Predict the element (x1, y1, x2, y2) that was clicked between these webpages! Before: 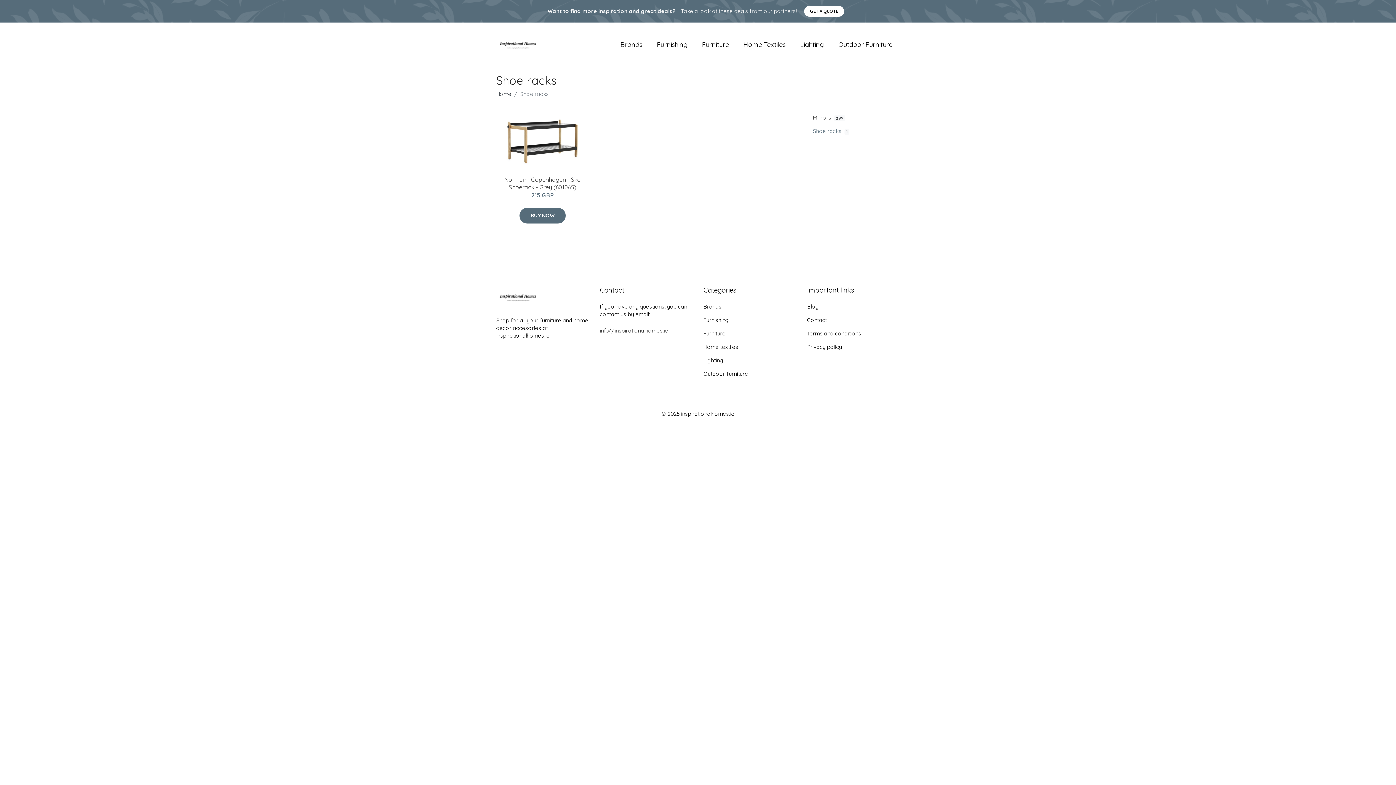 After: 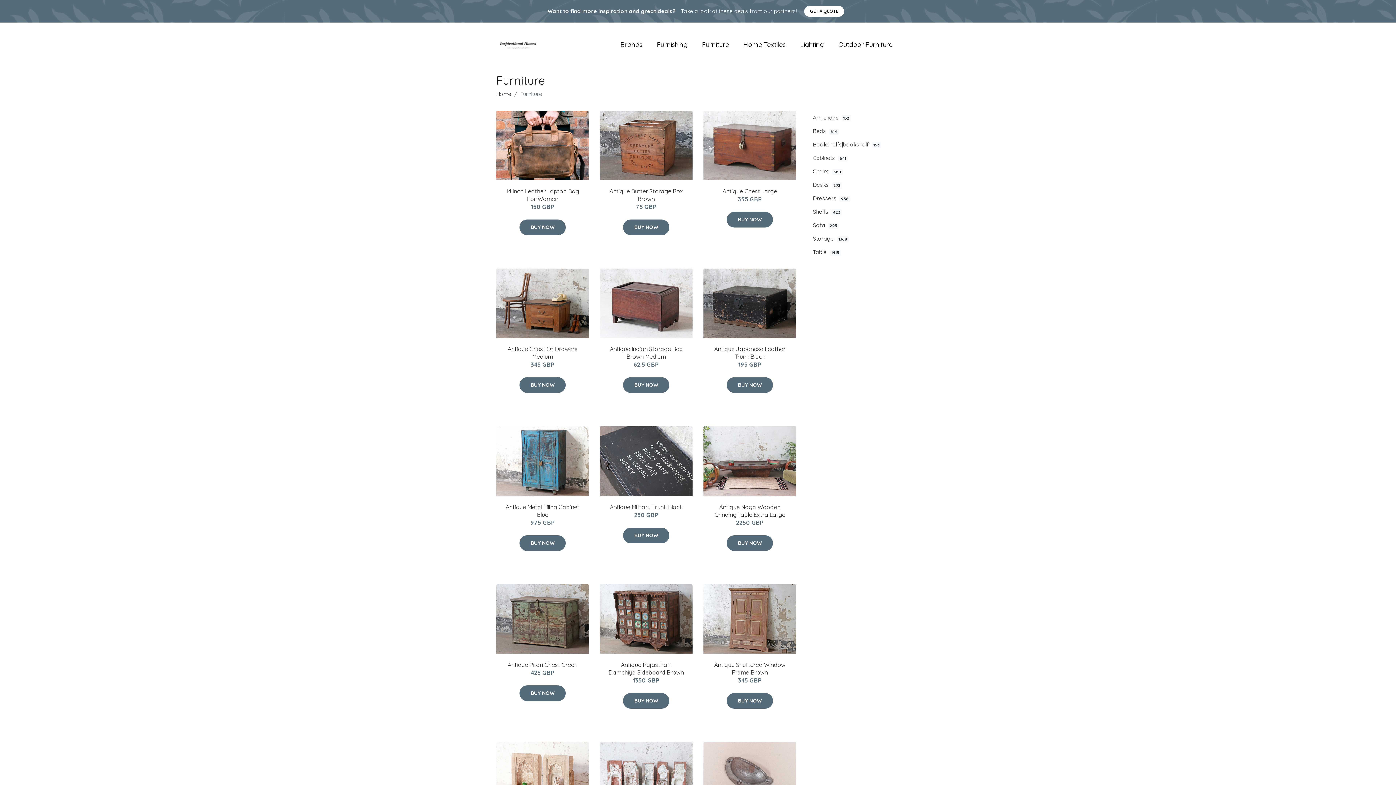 Action: bbox: (703, 330, 725, 337) label: Furniture